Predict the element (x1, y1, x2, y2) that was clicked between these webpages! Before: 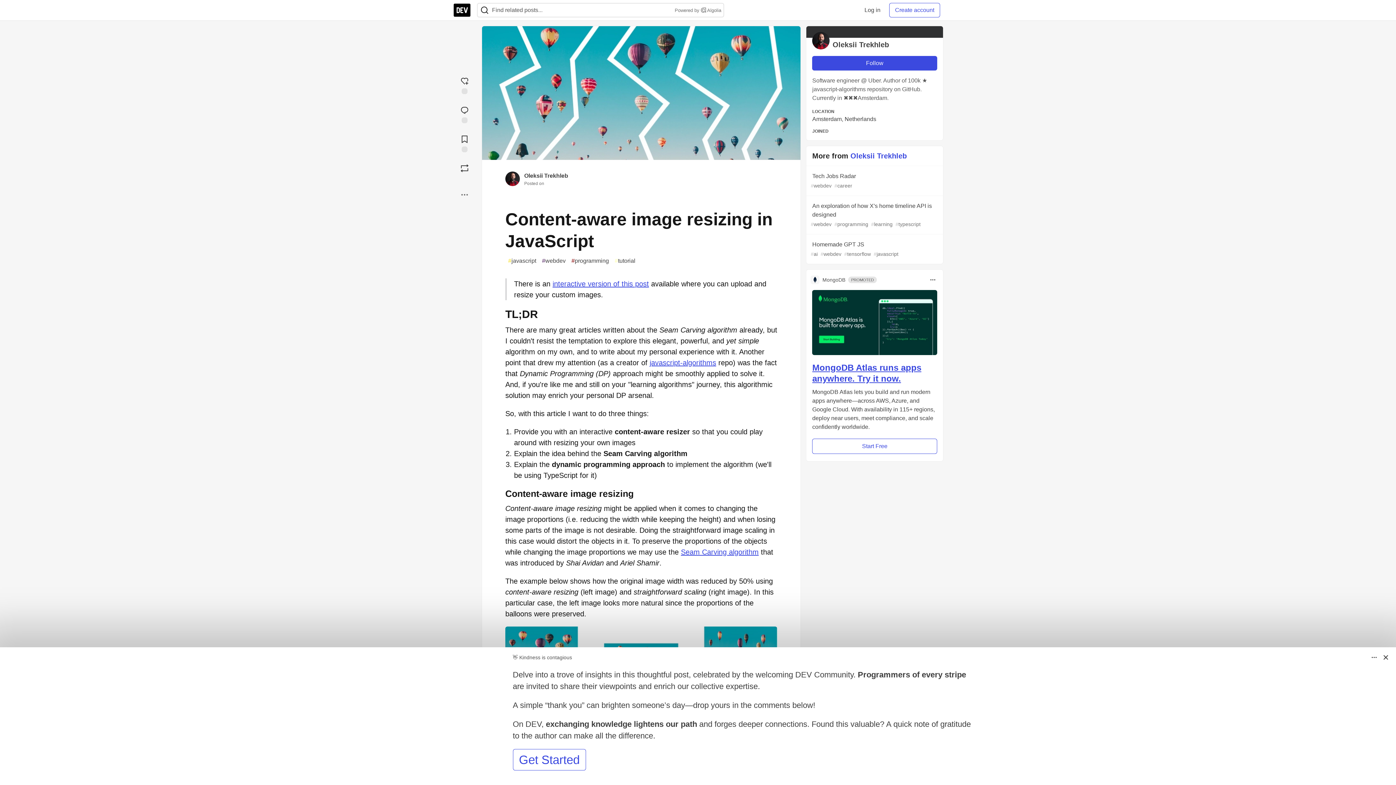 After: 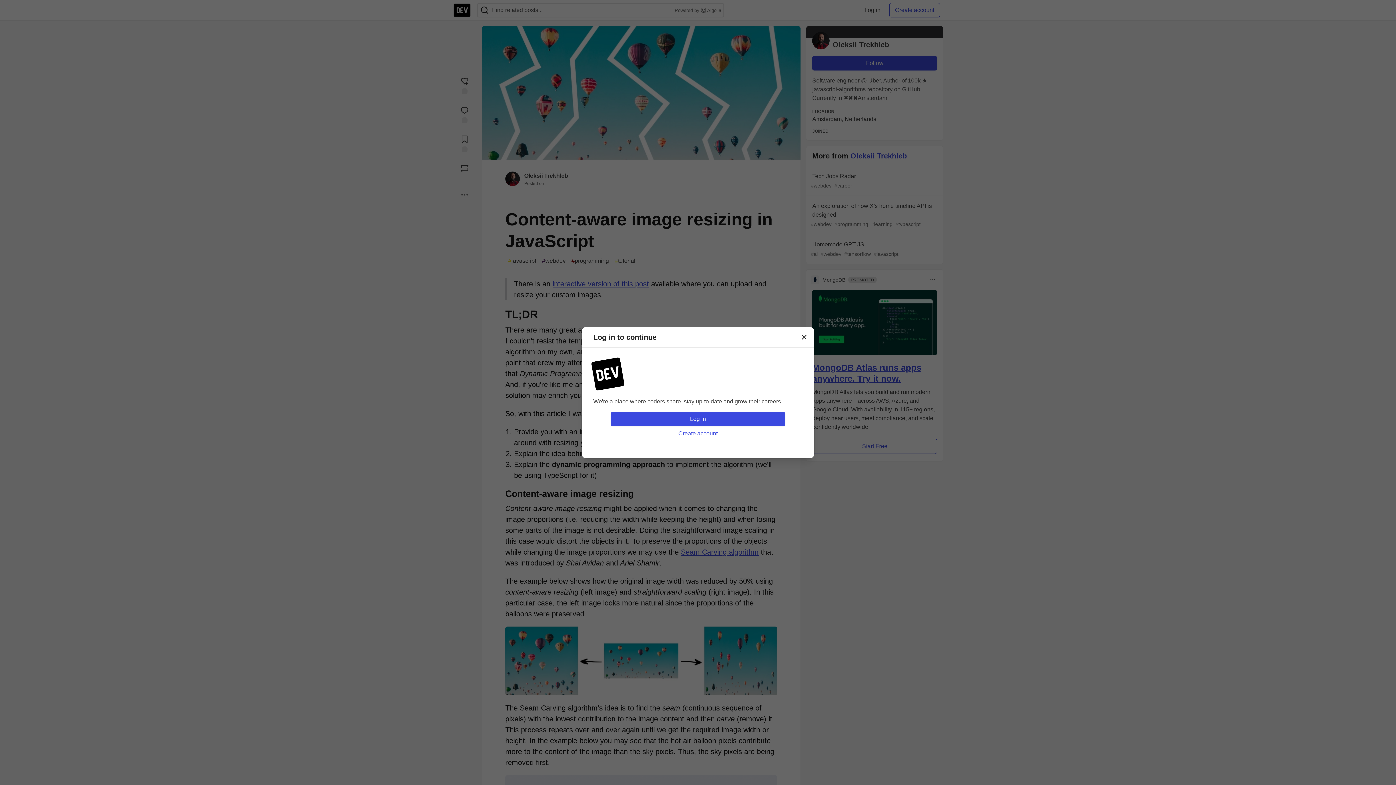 Action: bbox: (812, 56, 937, 70) label: Follow user: Oleksii Trekhleb